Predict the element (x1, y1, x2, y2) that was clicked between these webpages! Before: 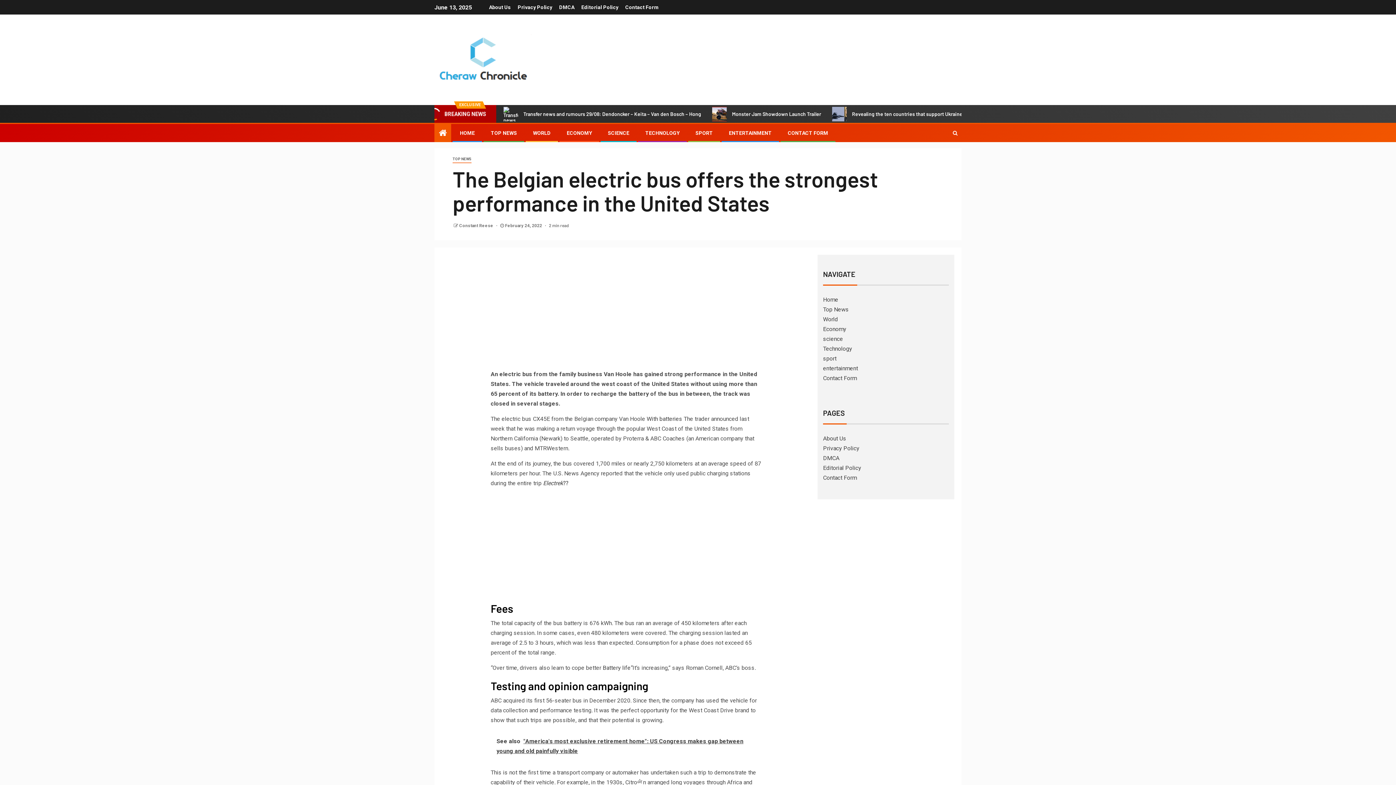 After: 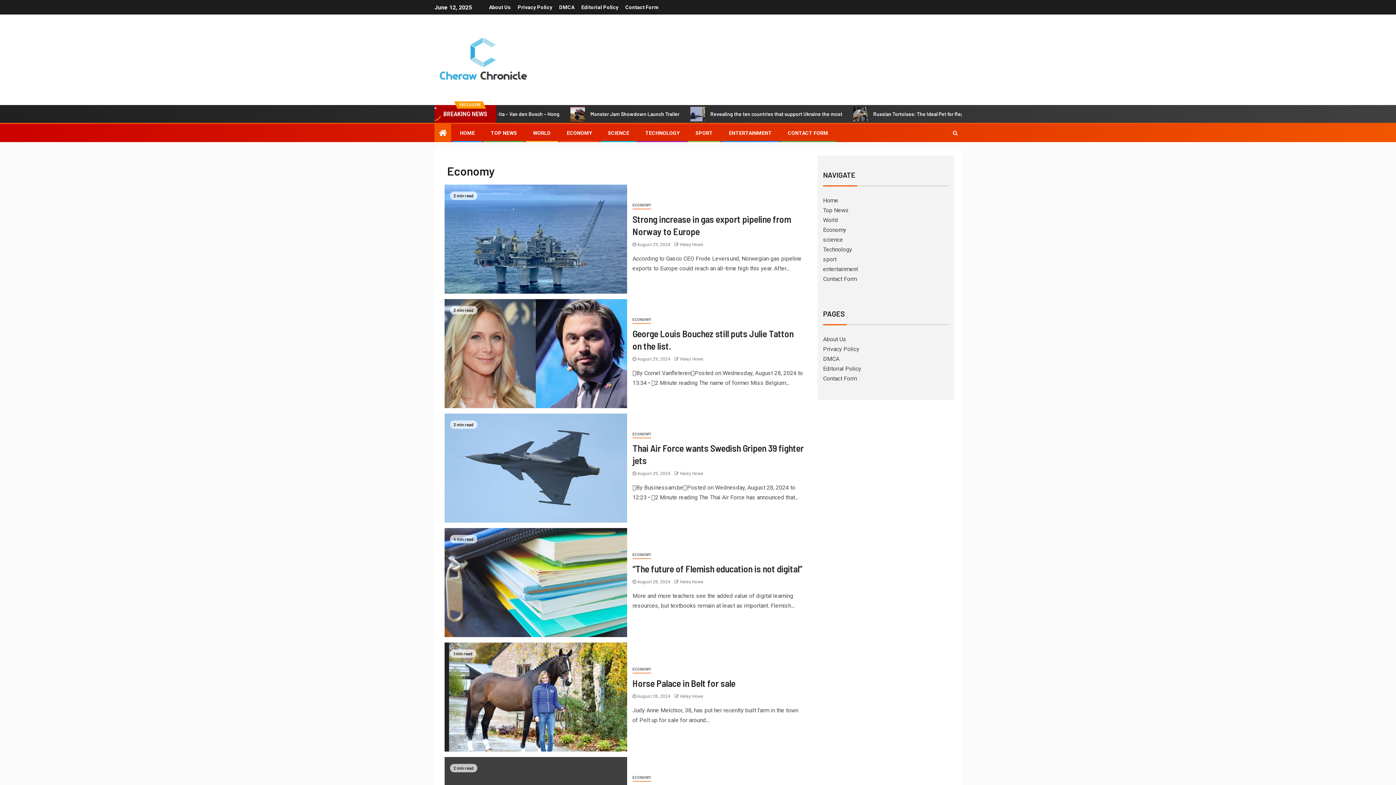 Action: label: Economy bbox: (823, 325, 846, 332)